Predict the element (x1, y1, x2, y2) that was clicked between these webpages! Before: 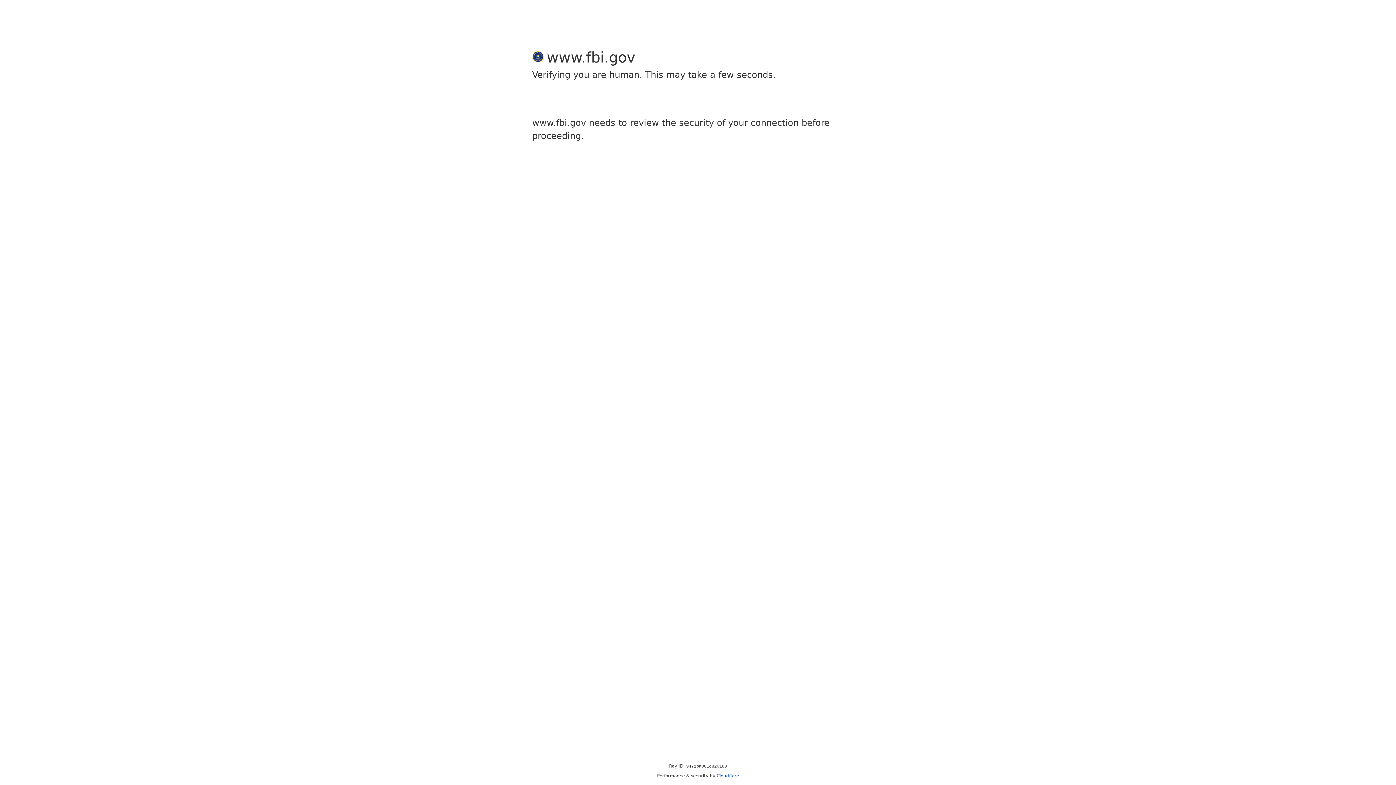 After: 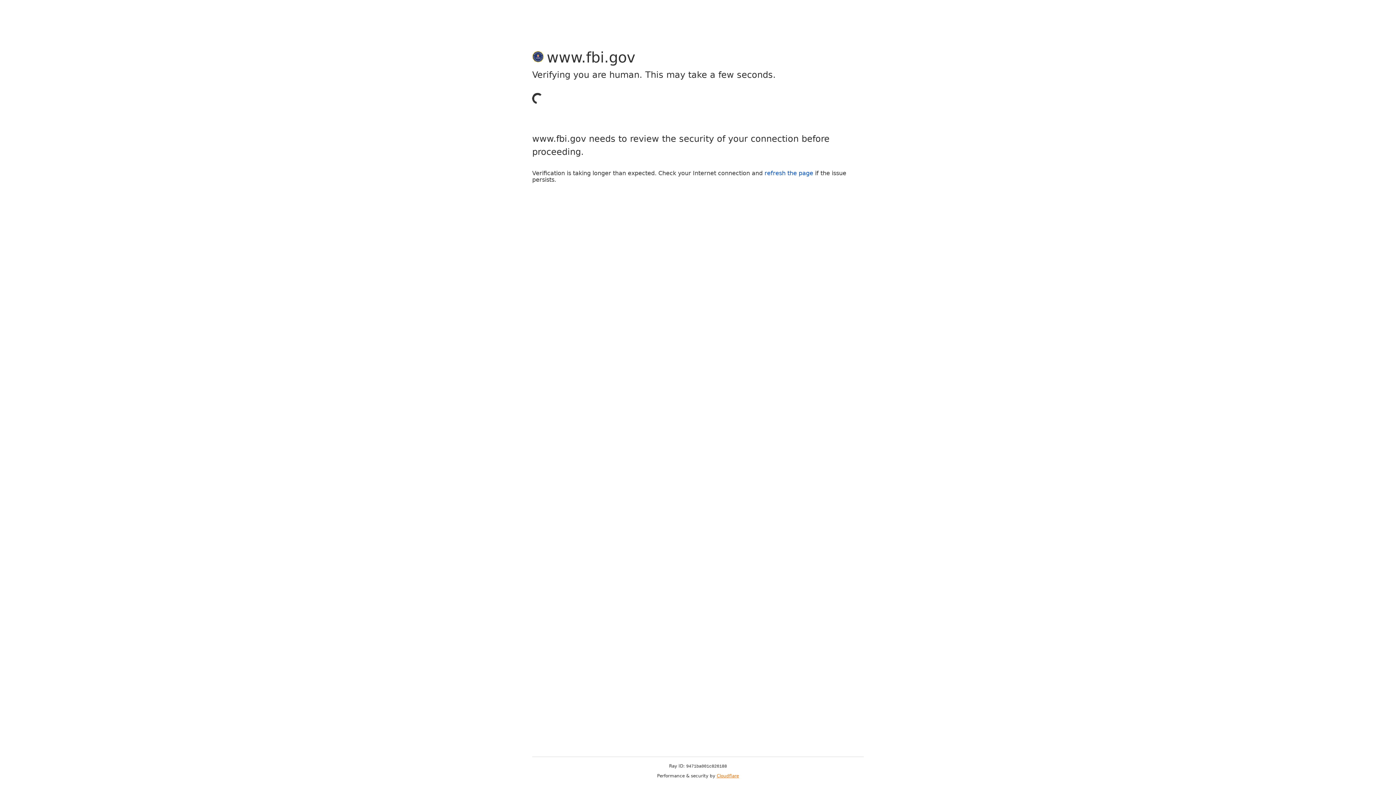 Action: label: Cloudflare bbox: (716, 773, 739, 778)